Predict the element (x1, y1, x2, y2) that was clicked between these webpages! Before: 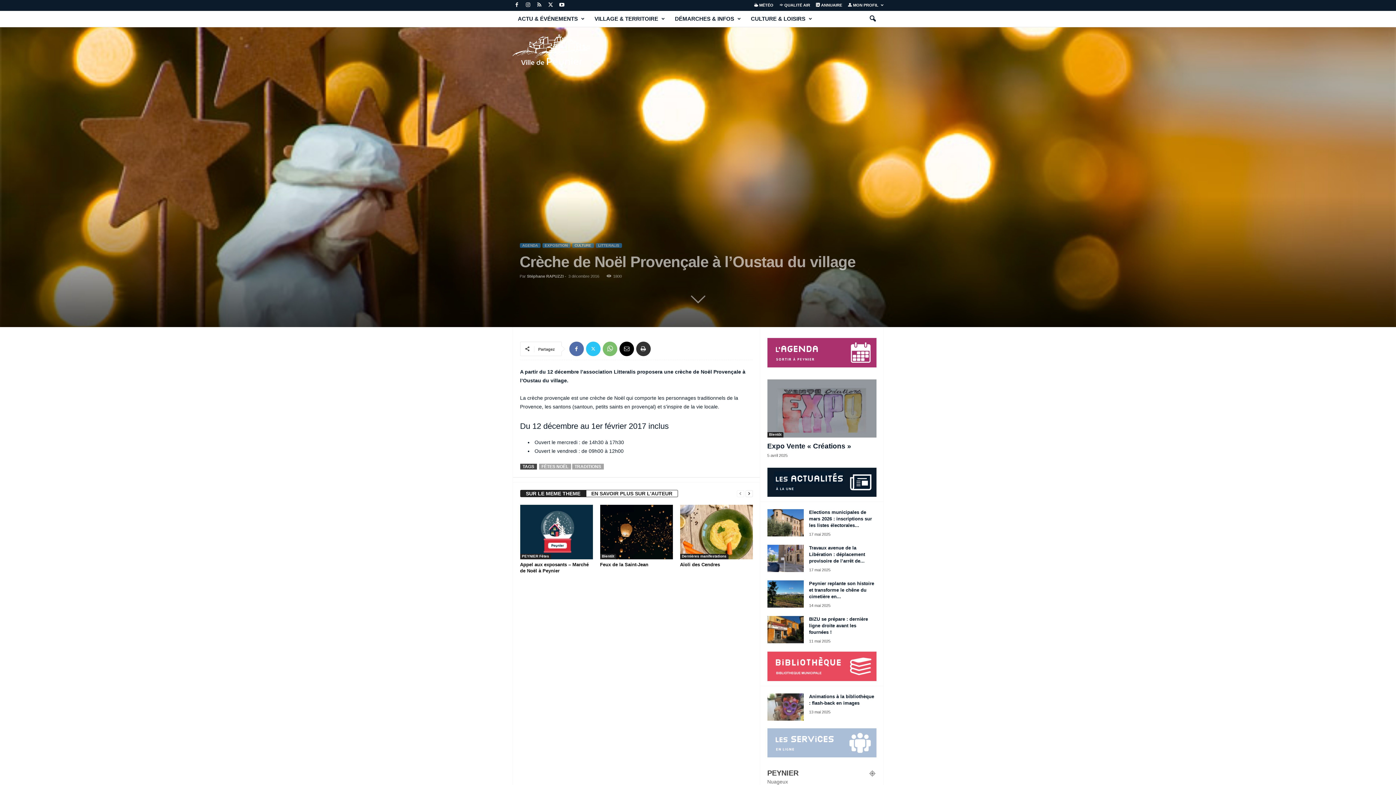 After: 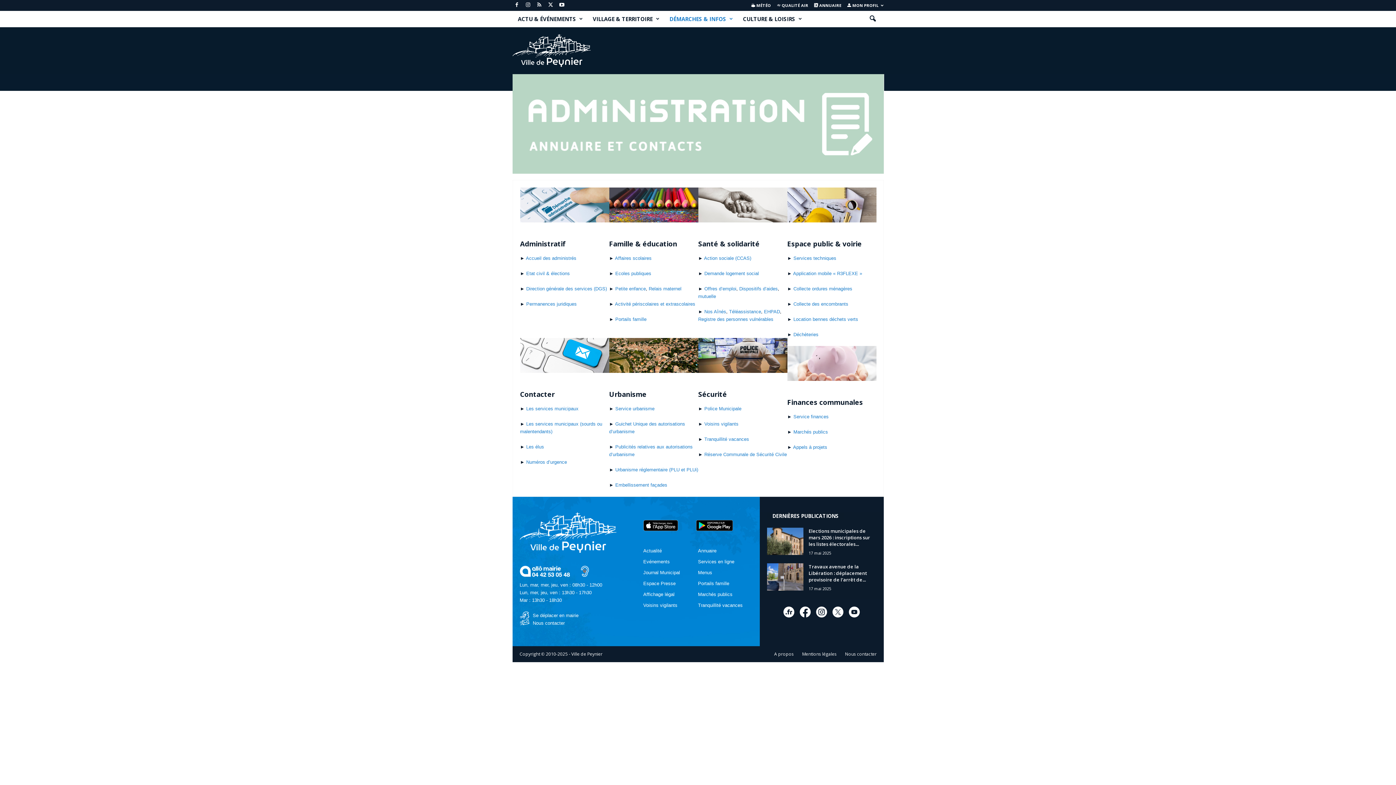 Action: bbox: (669, 10, 745, 26) label: DÉMARCHES & INFOS